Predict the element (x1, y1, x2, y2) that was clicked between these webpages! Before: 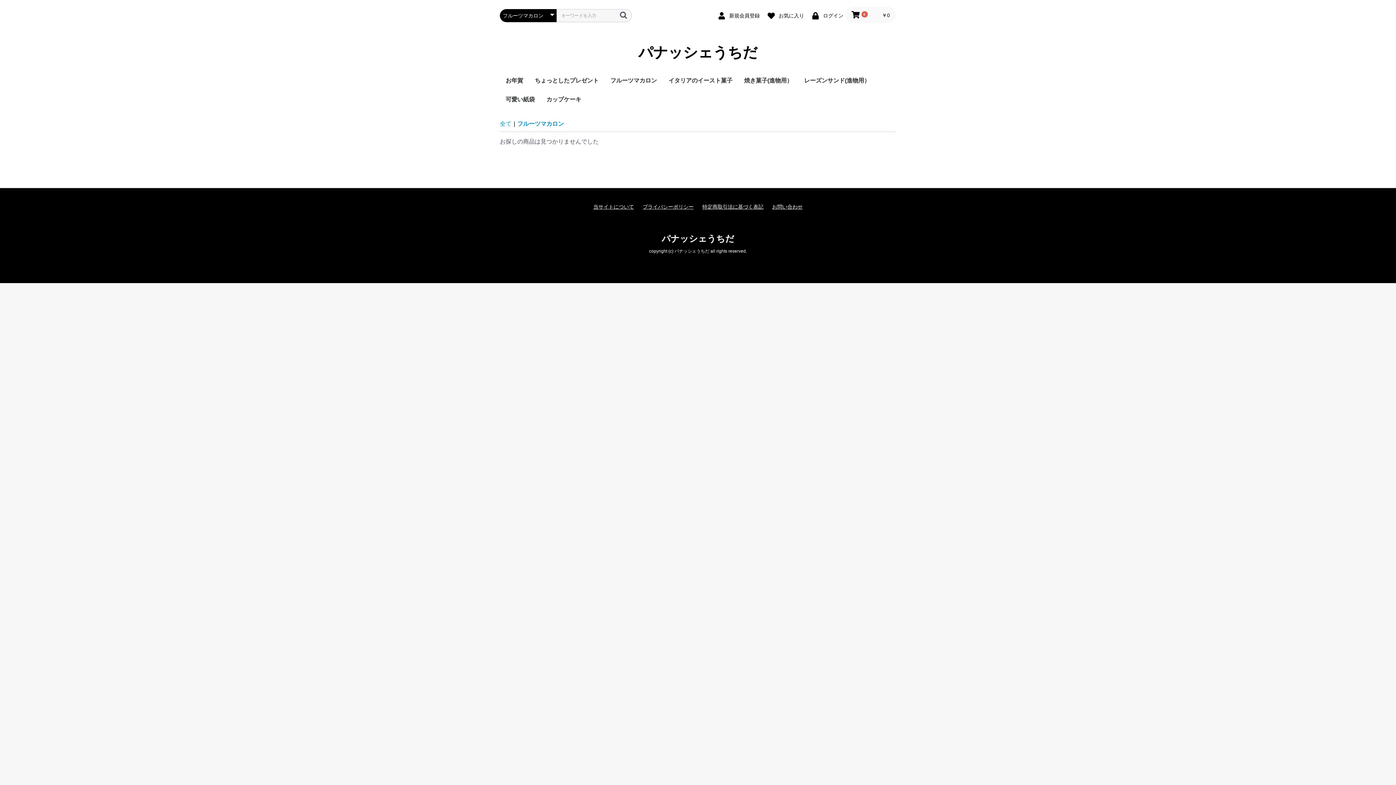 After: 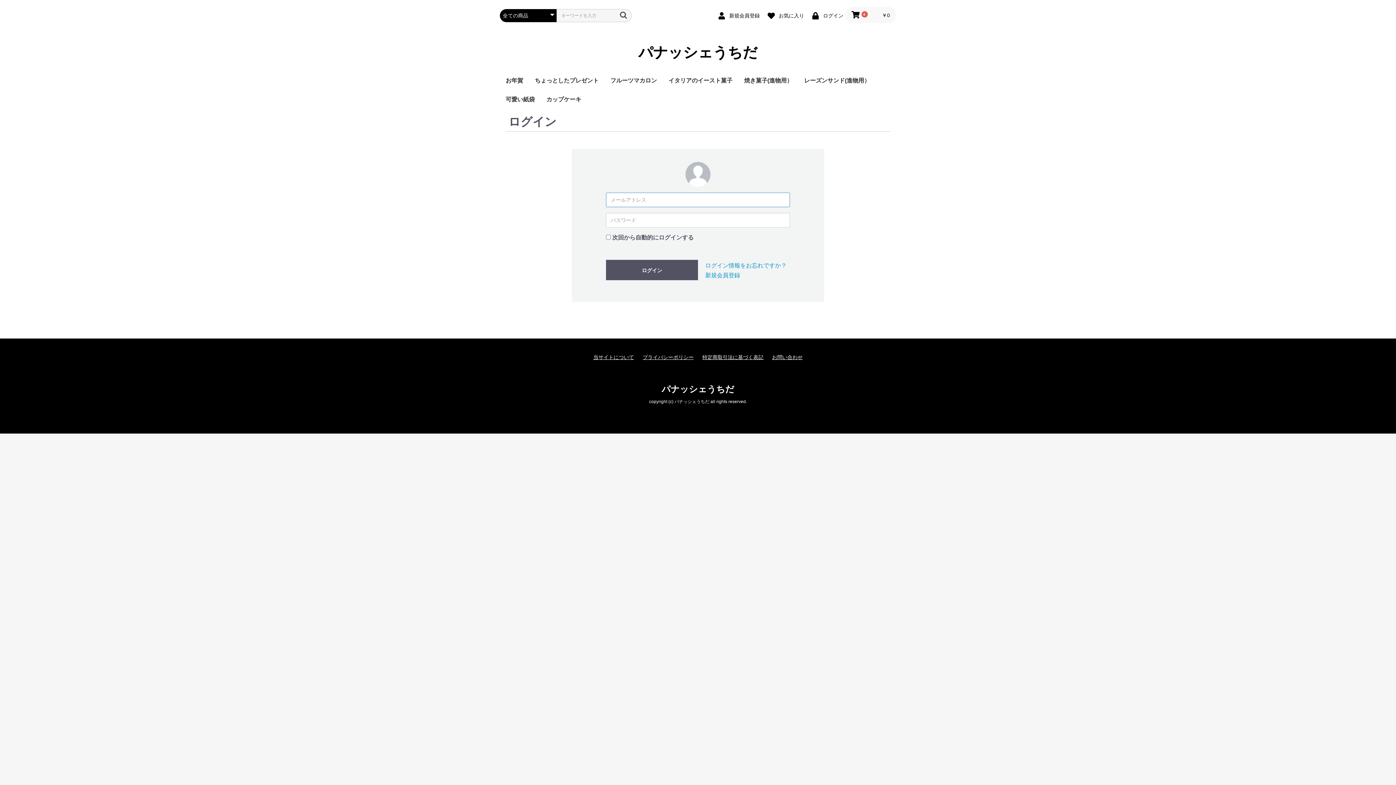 Action: label:  ログイン bbox: (807, 9, 845, 20)